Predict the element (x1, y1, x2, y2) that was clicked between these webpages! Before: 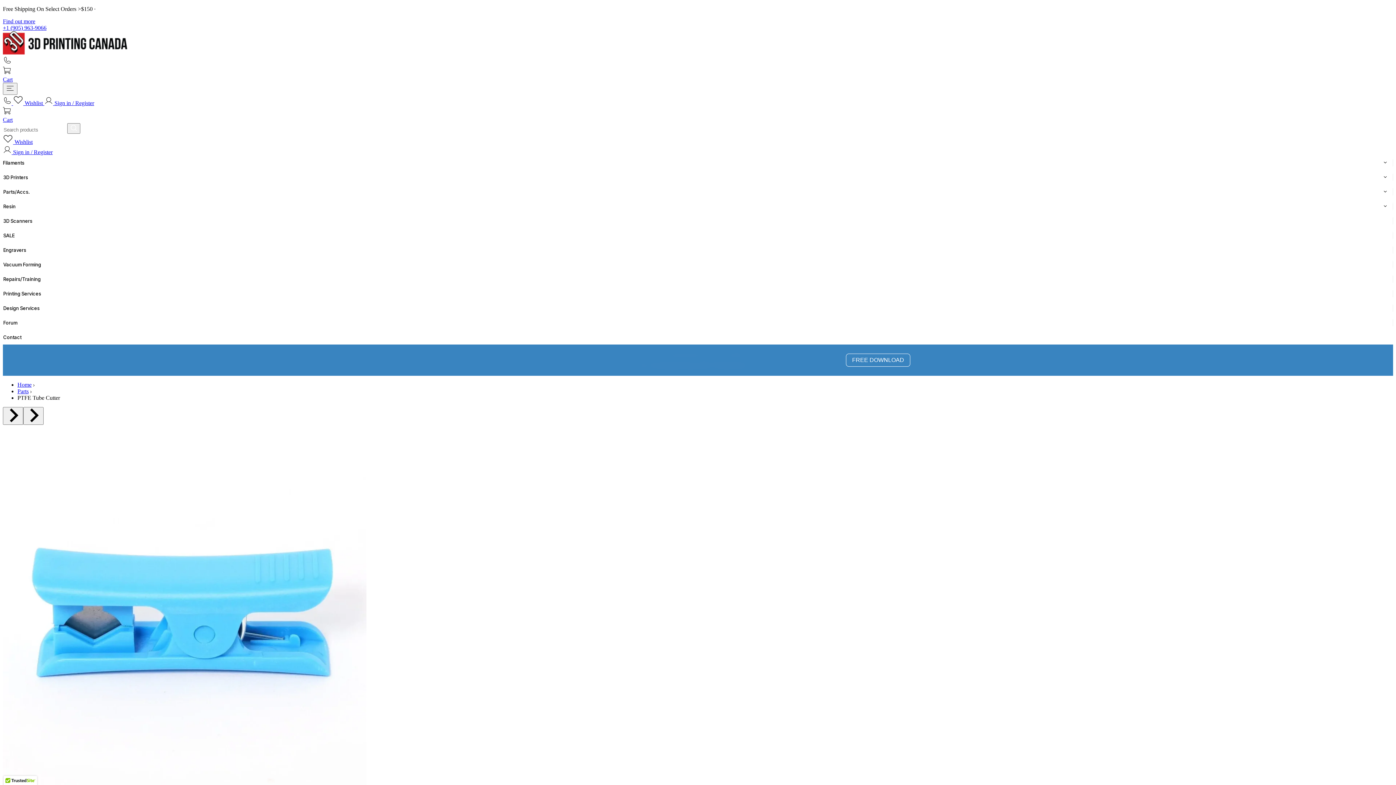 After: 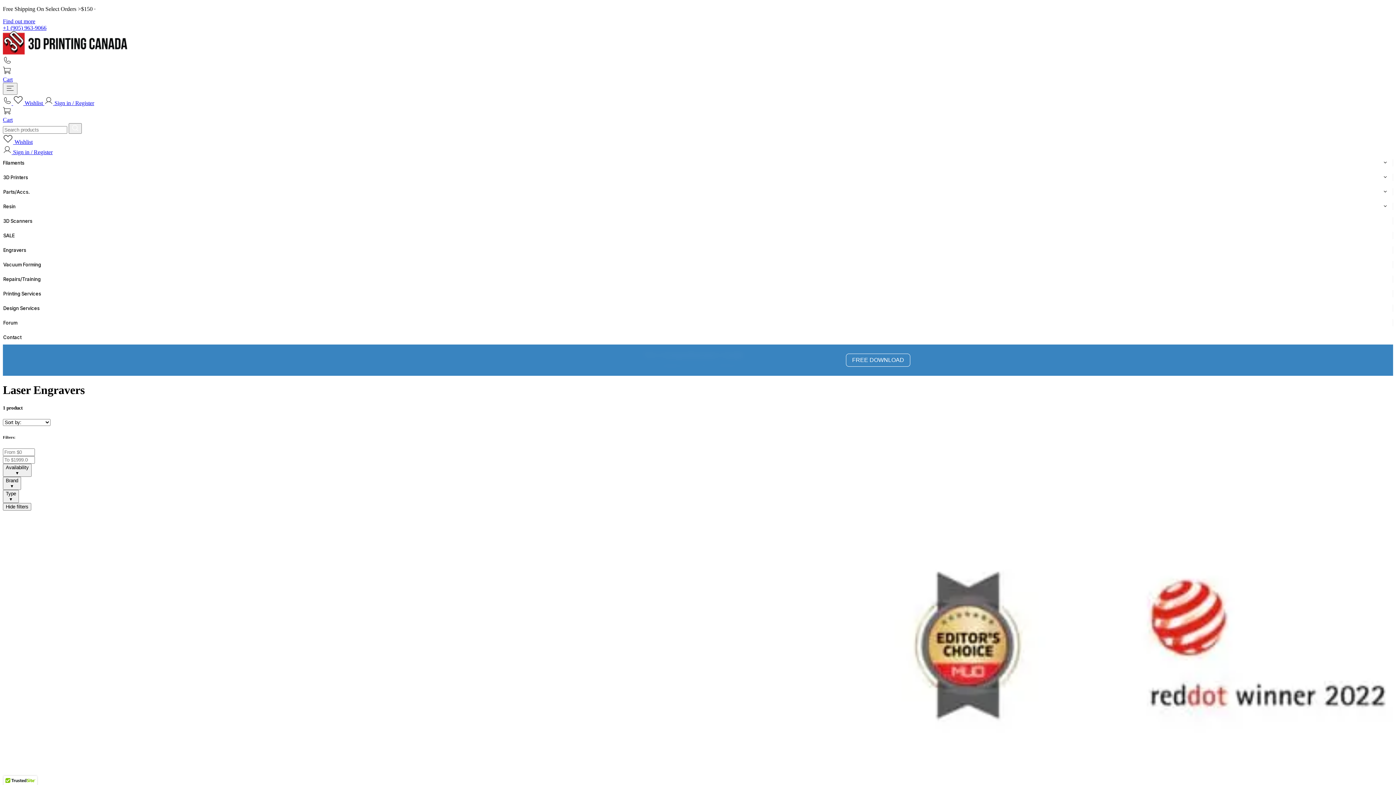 Action: label: Engravers bbox: (3, 246, 1393, 253)